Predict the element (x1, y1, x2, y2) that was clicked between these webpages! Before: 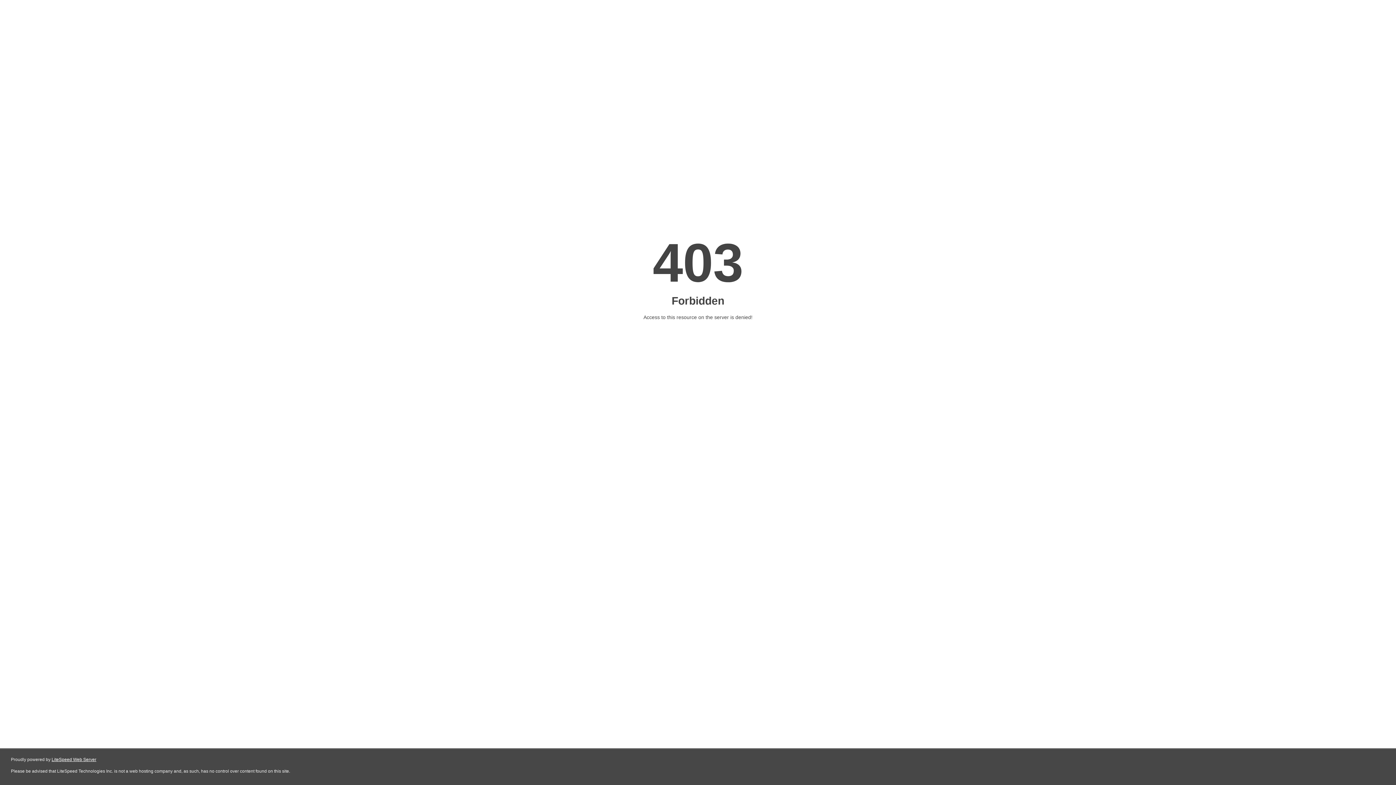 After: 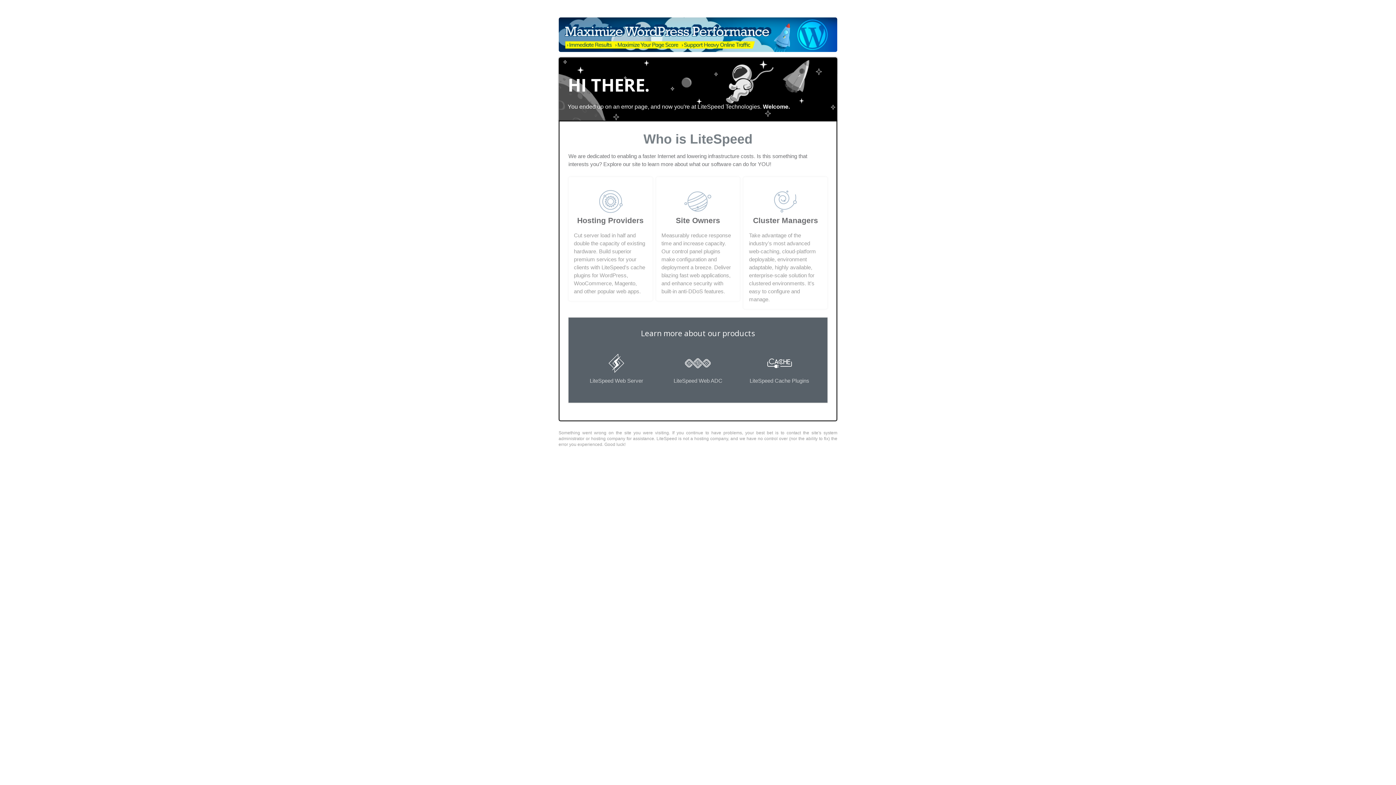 Action: label: LiteSpeed Web Server bbox: (51, 757, 96, 762)